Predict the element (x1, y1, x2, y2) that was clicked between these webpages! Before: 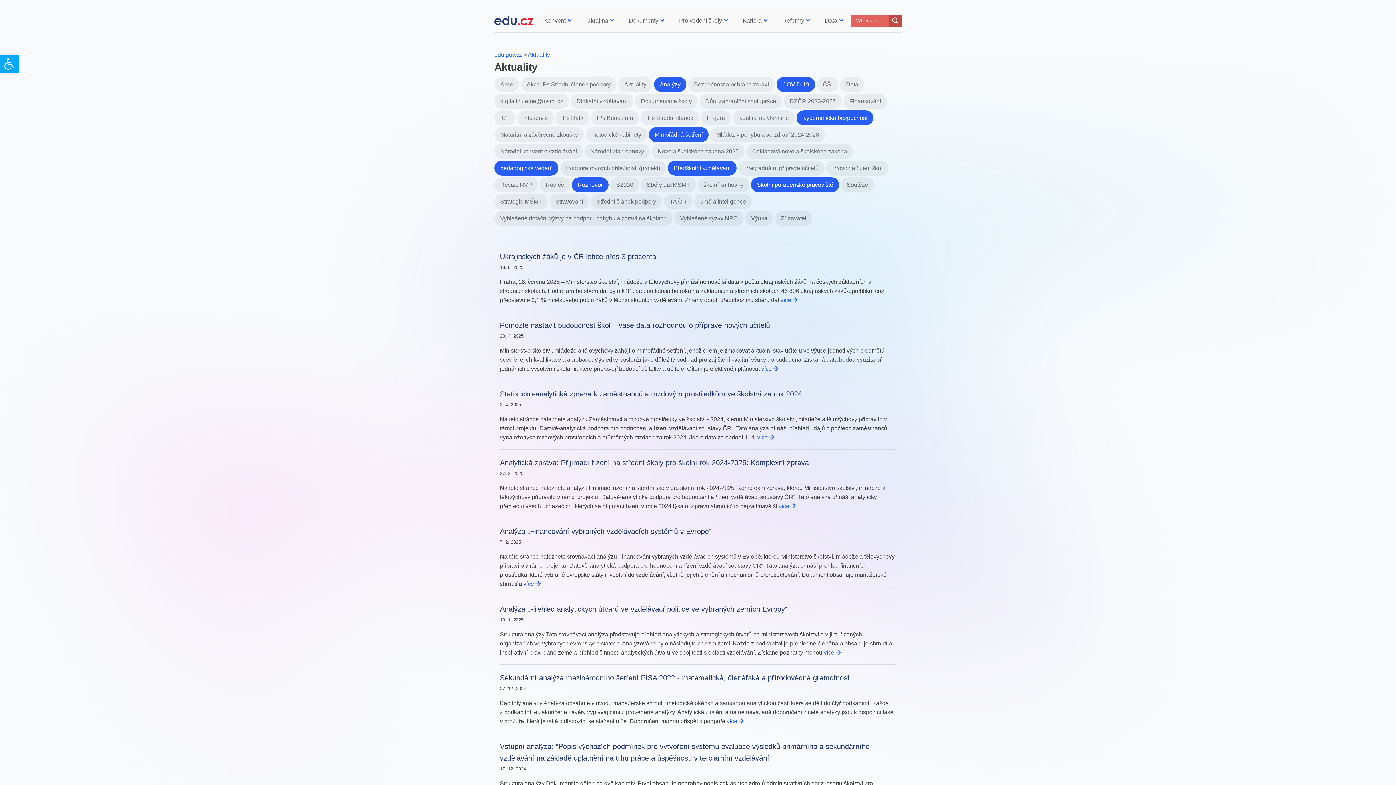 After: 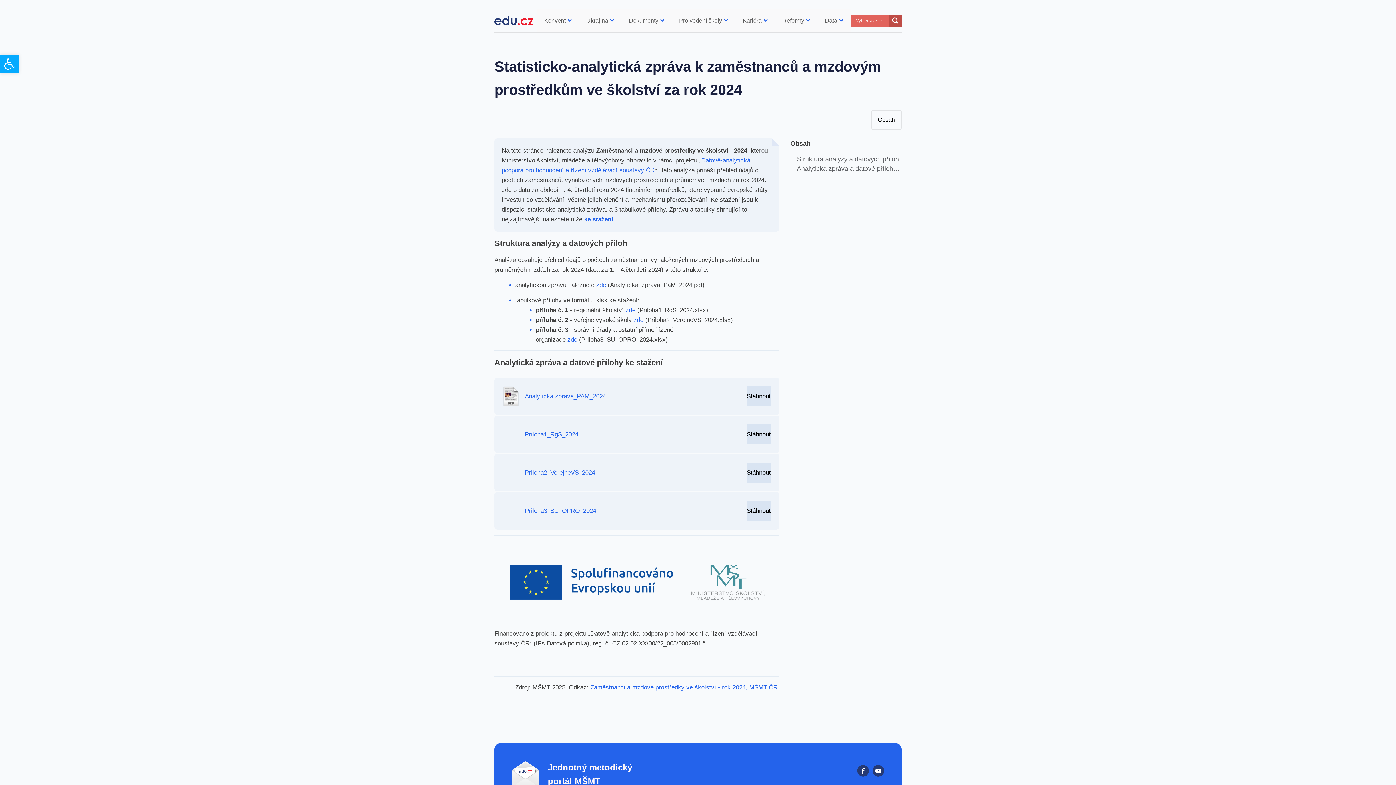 Action: bbox: (757, 434, 774, 440) label: více 